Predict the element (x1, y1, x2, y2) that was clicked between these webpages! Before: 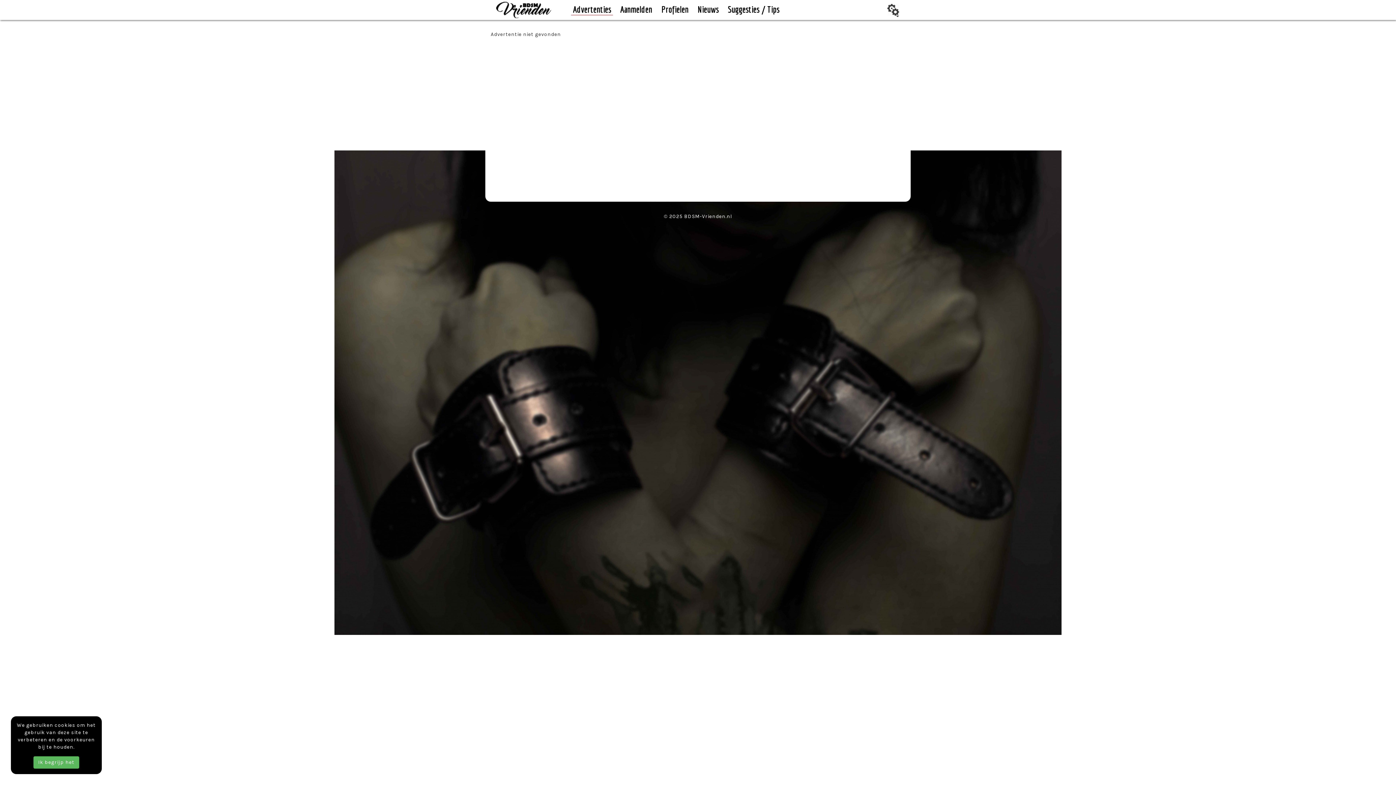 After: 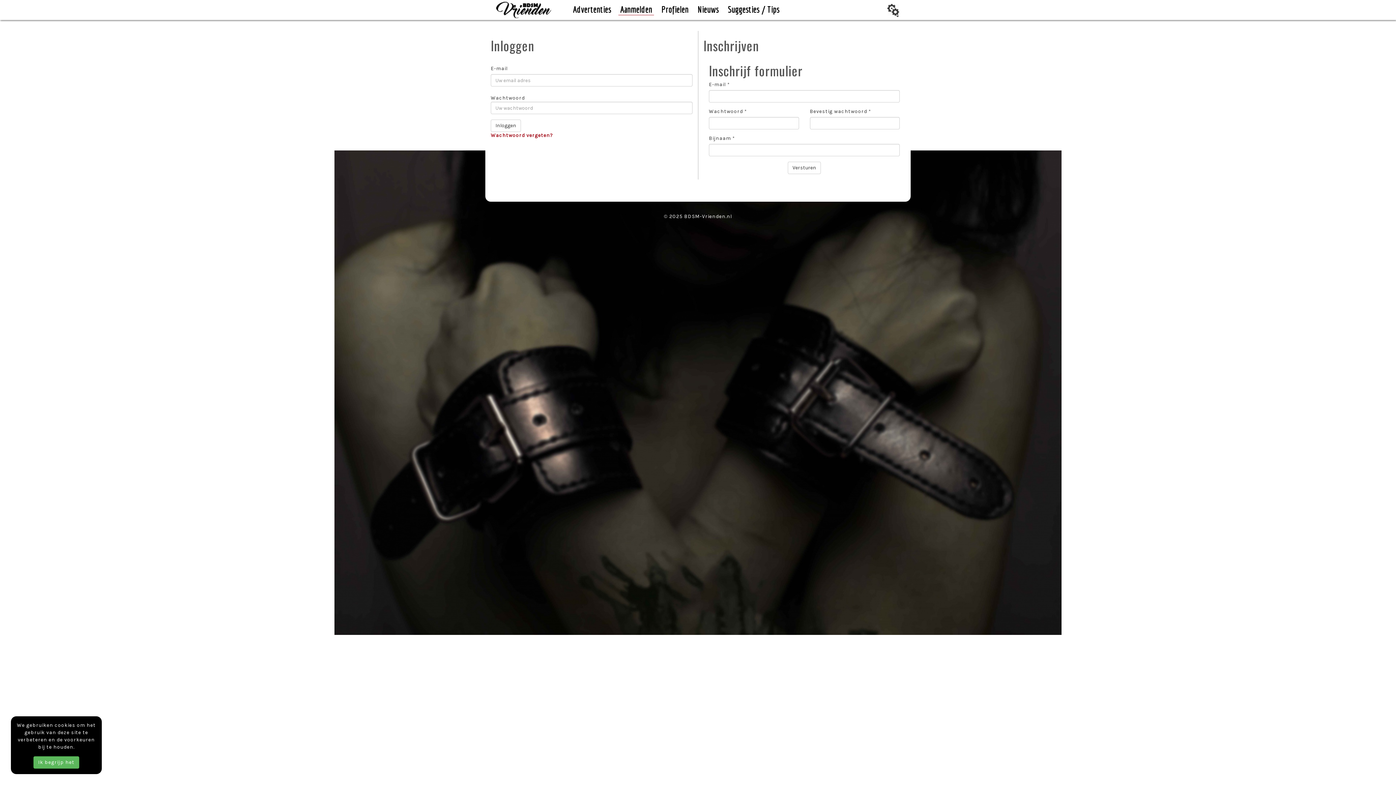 Action: label: Aanmelden bbox: (620, 4, 652, 14)